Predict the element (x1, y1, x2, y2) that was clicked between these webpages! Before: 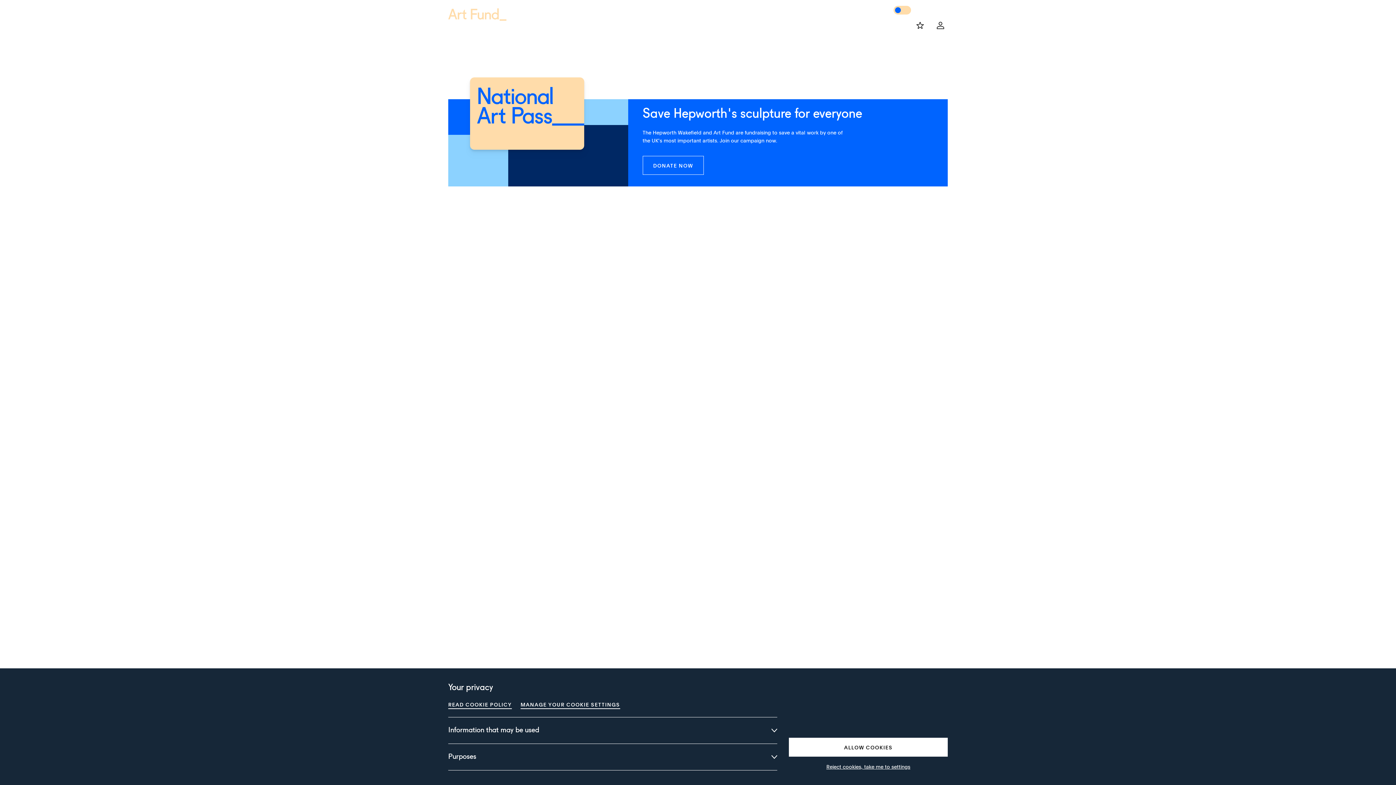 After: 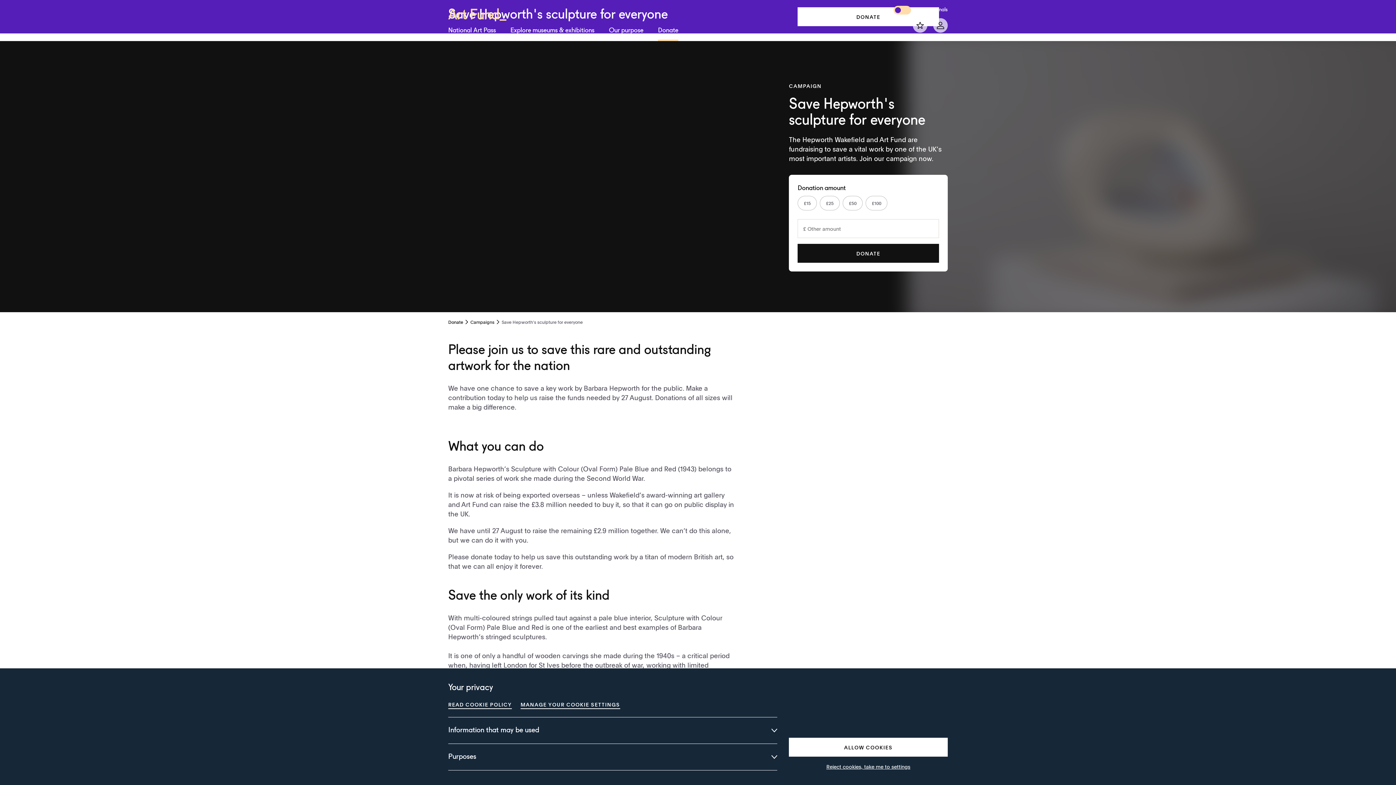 Action: label: Donate now bbox: (642, 156, 703, 174)